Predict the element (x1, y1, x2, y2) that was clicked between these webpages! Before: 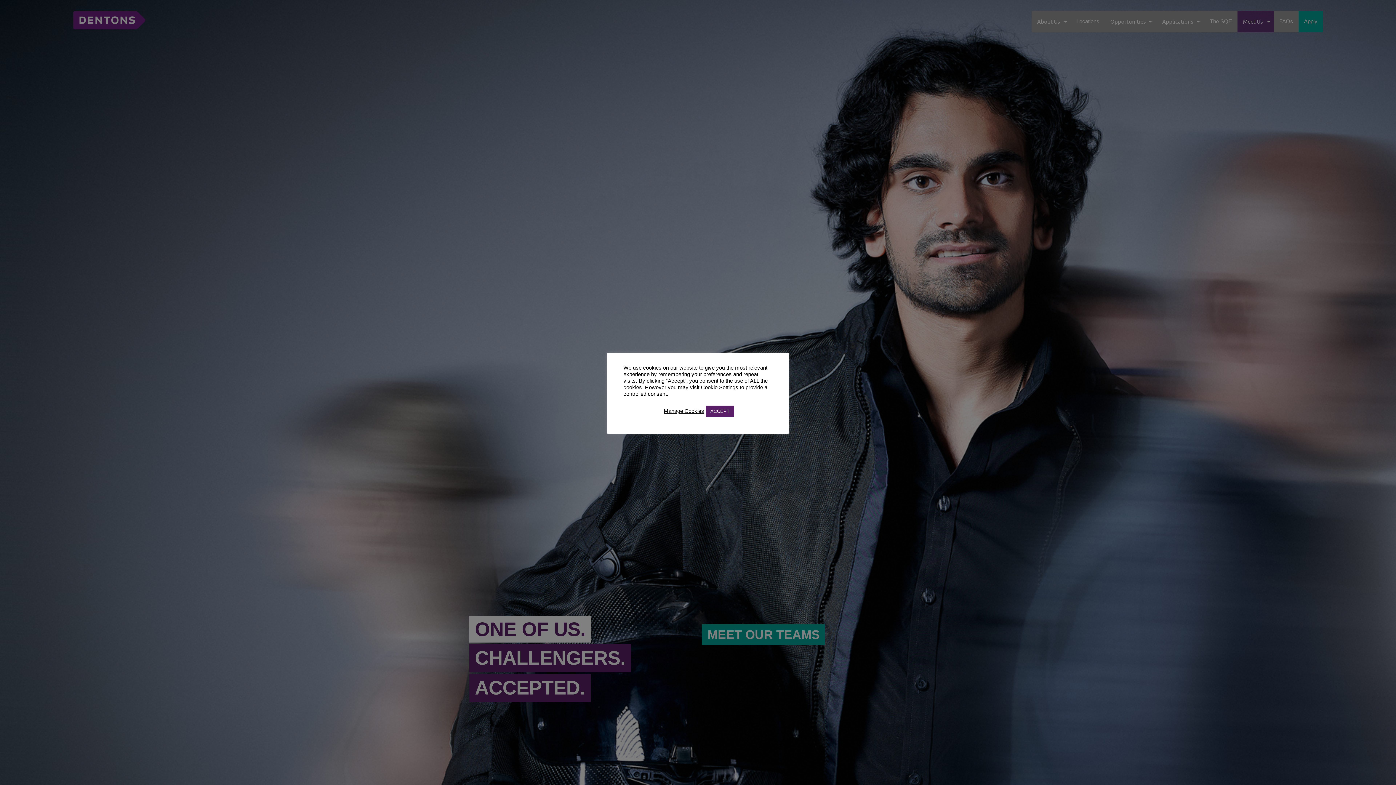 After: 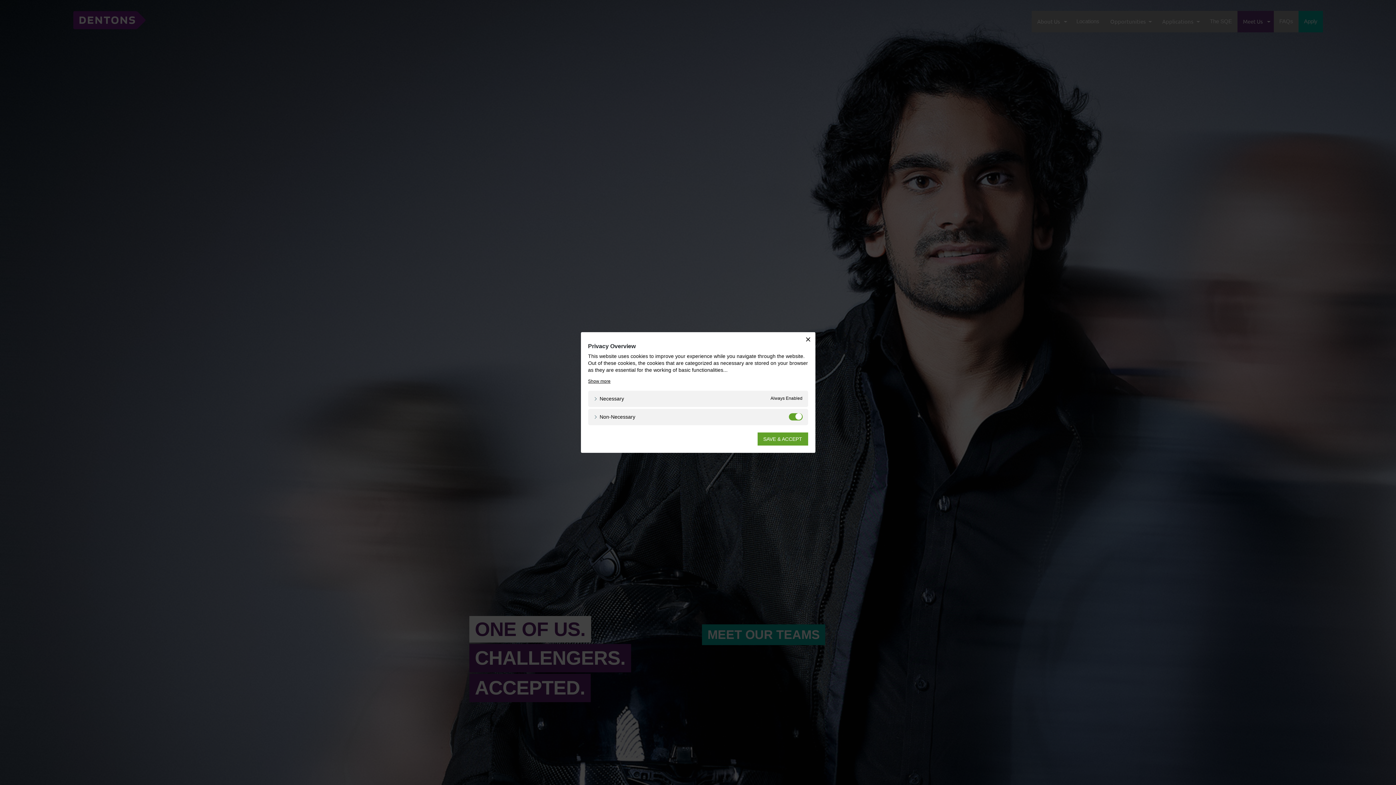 Action: bbox: (664, 408, 704, 414) label: Manage Cookies